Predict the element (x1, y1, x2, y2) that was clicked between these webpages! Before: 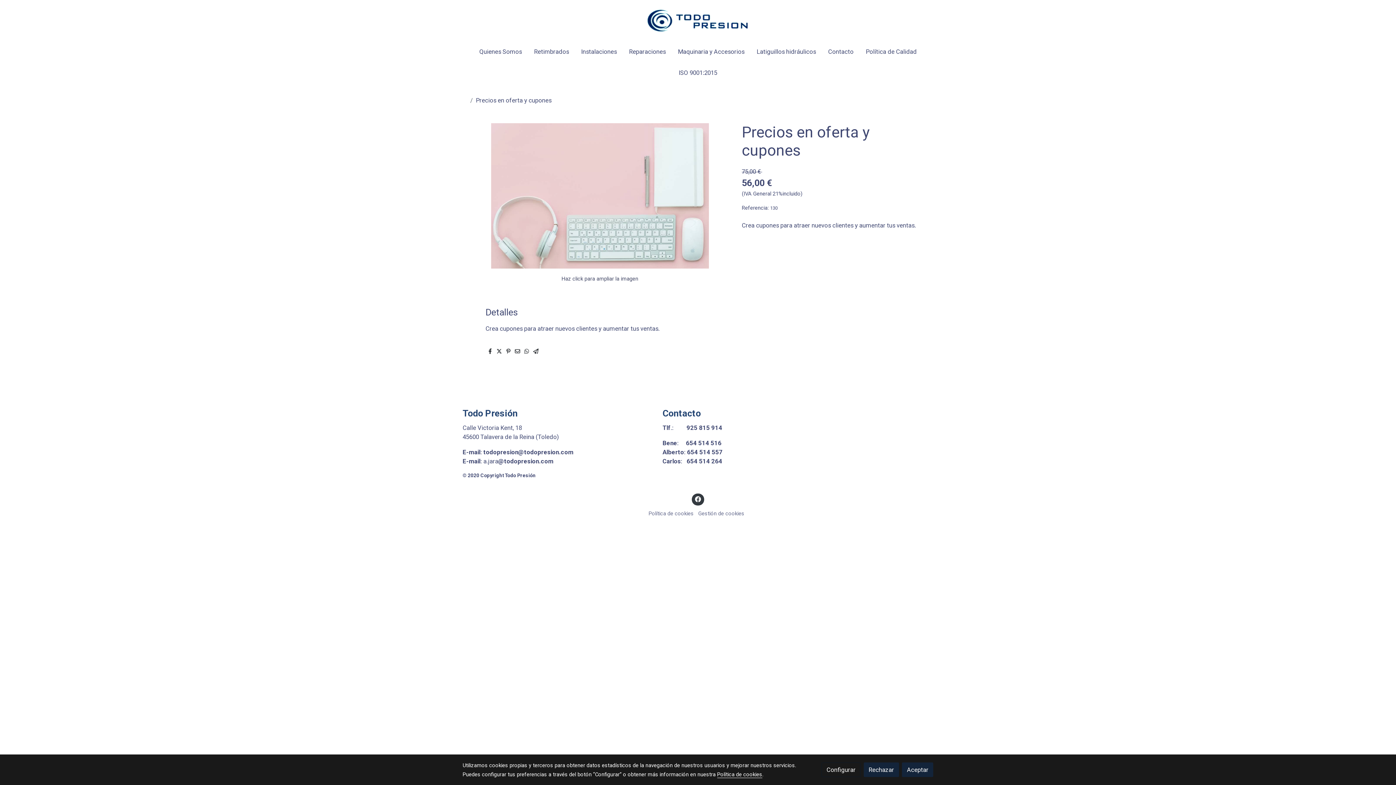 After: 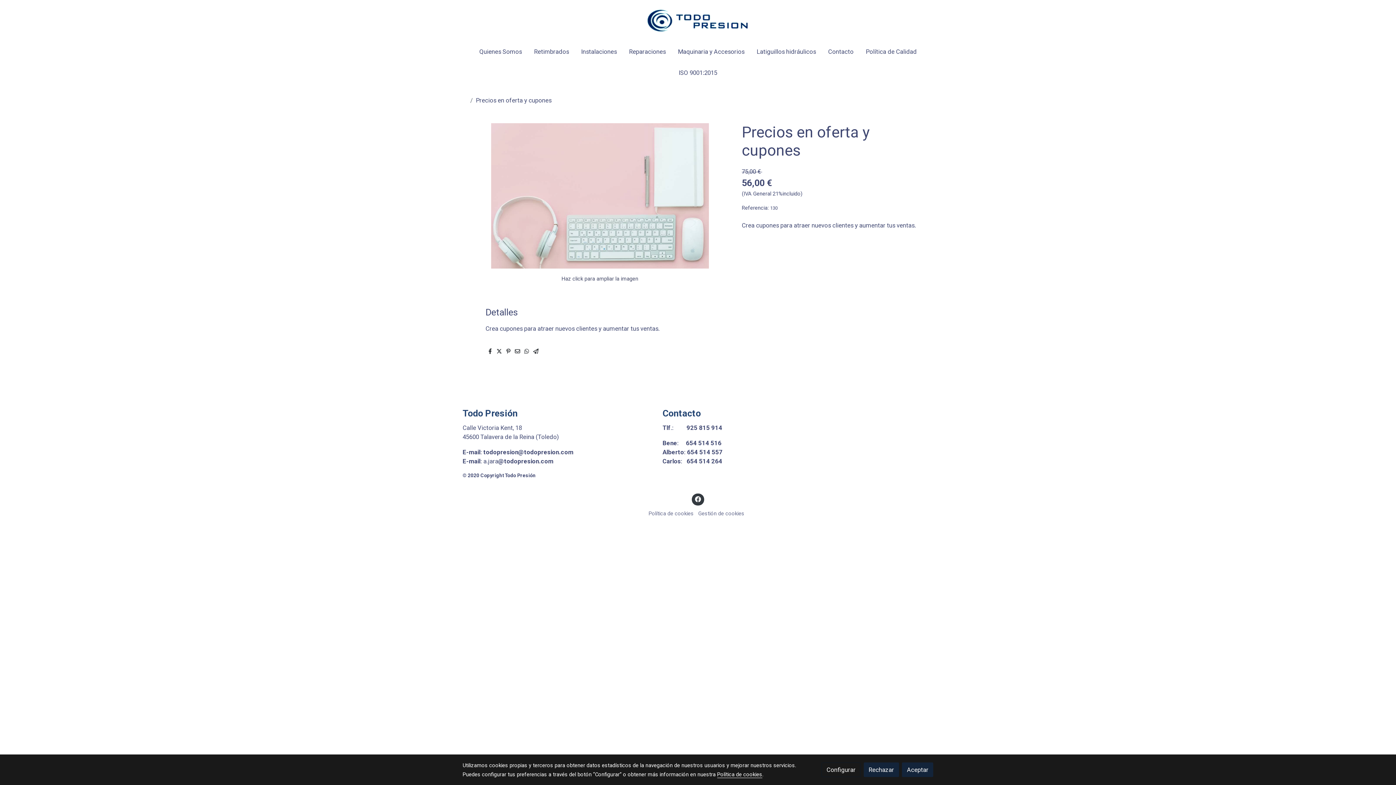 Action: bbox: (686, 439, 721, 446) label: 654 514 516